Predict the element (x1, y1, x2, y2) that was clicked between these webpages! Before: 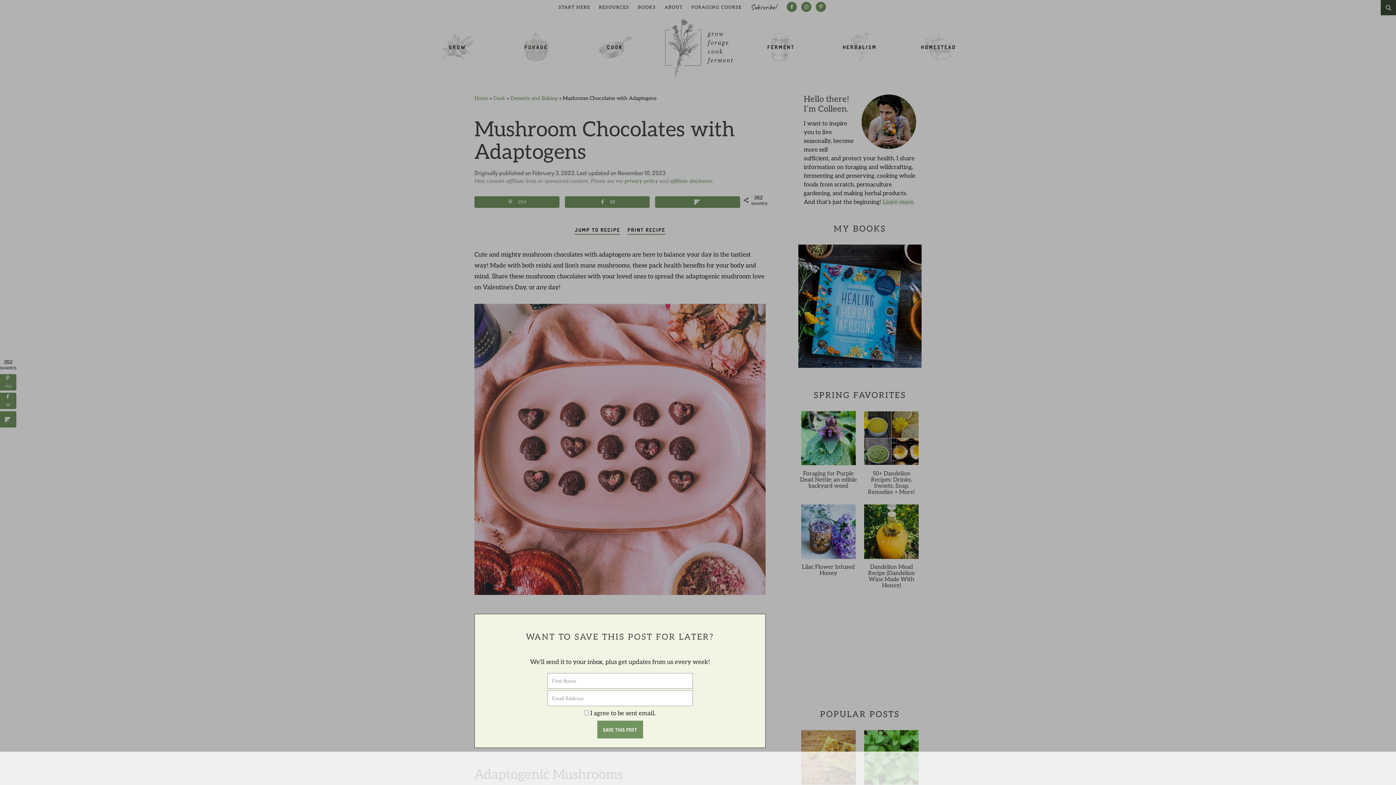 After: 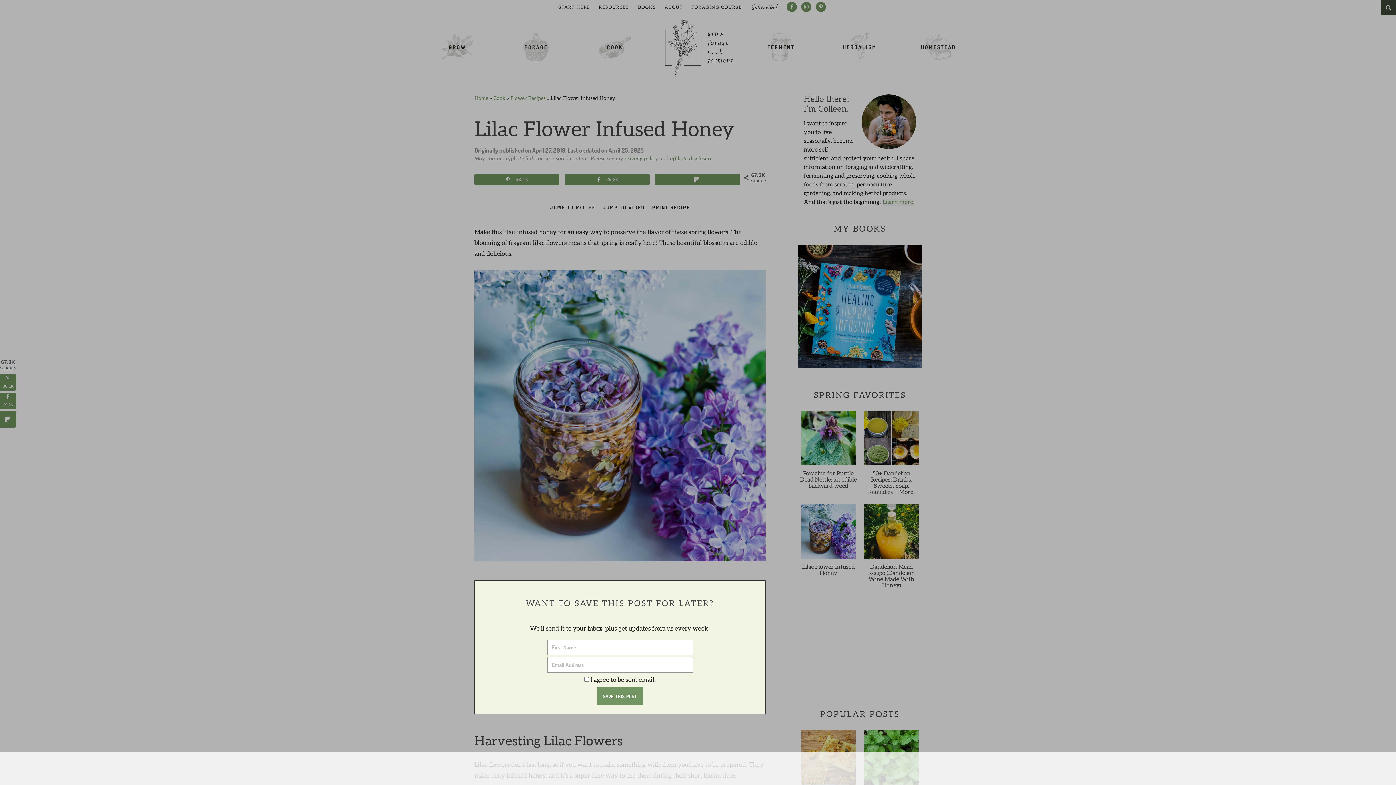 Action: label: Lilac Flower Infused Honey bbox: (802, 564, 854, 577)